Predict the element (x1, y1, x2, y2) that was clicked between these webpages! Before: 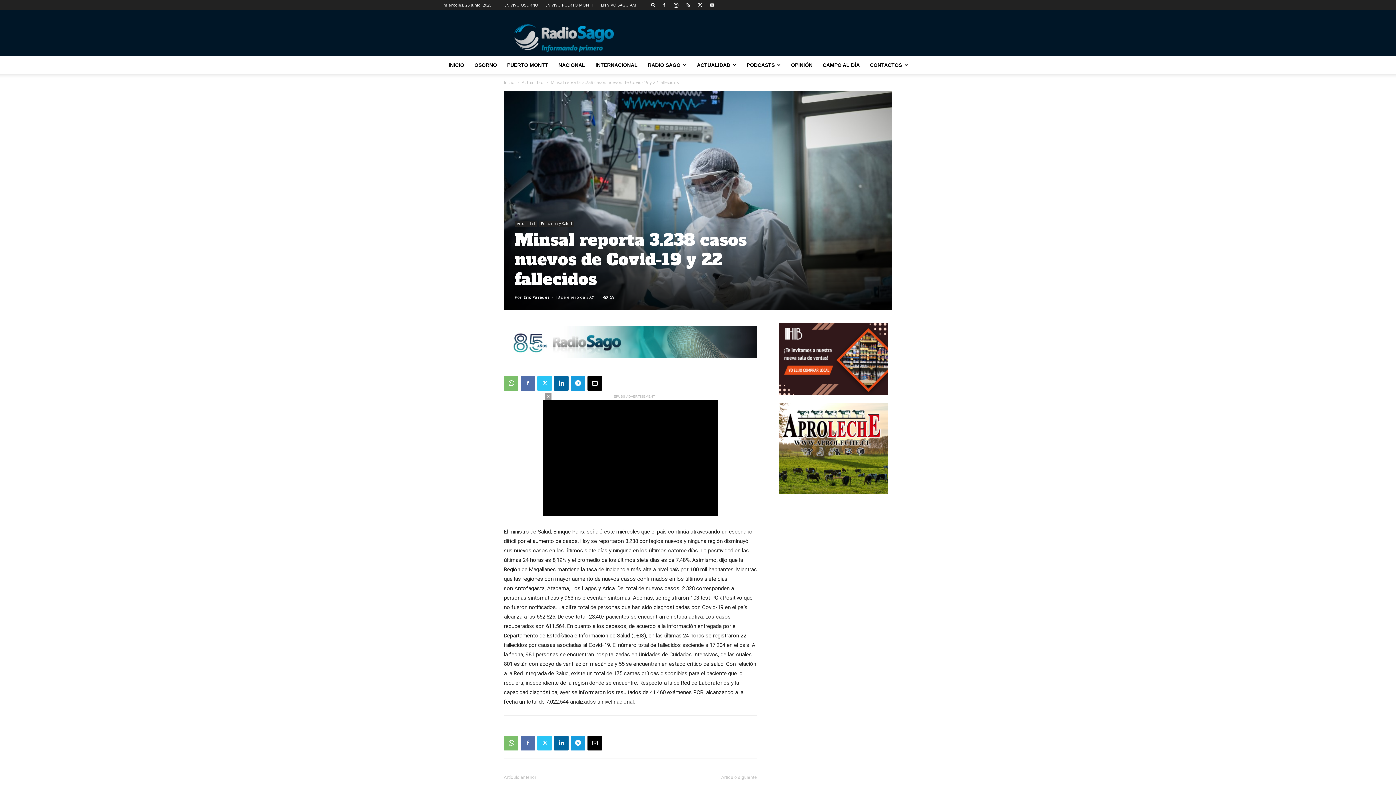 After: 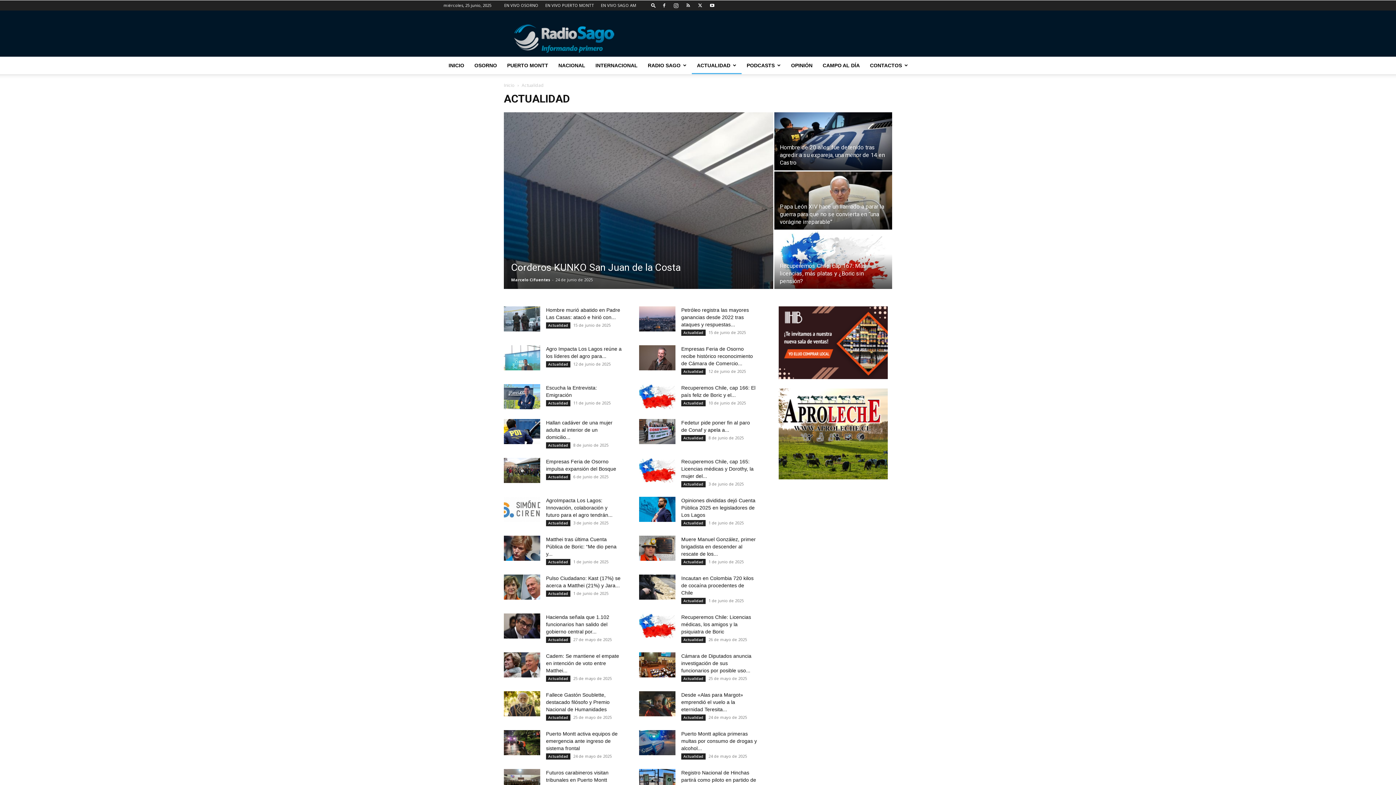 Action: label: Actualidad bbox: (514, 220, 537, 227)